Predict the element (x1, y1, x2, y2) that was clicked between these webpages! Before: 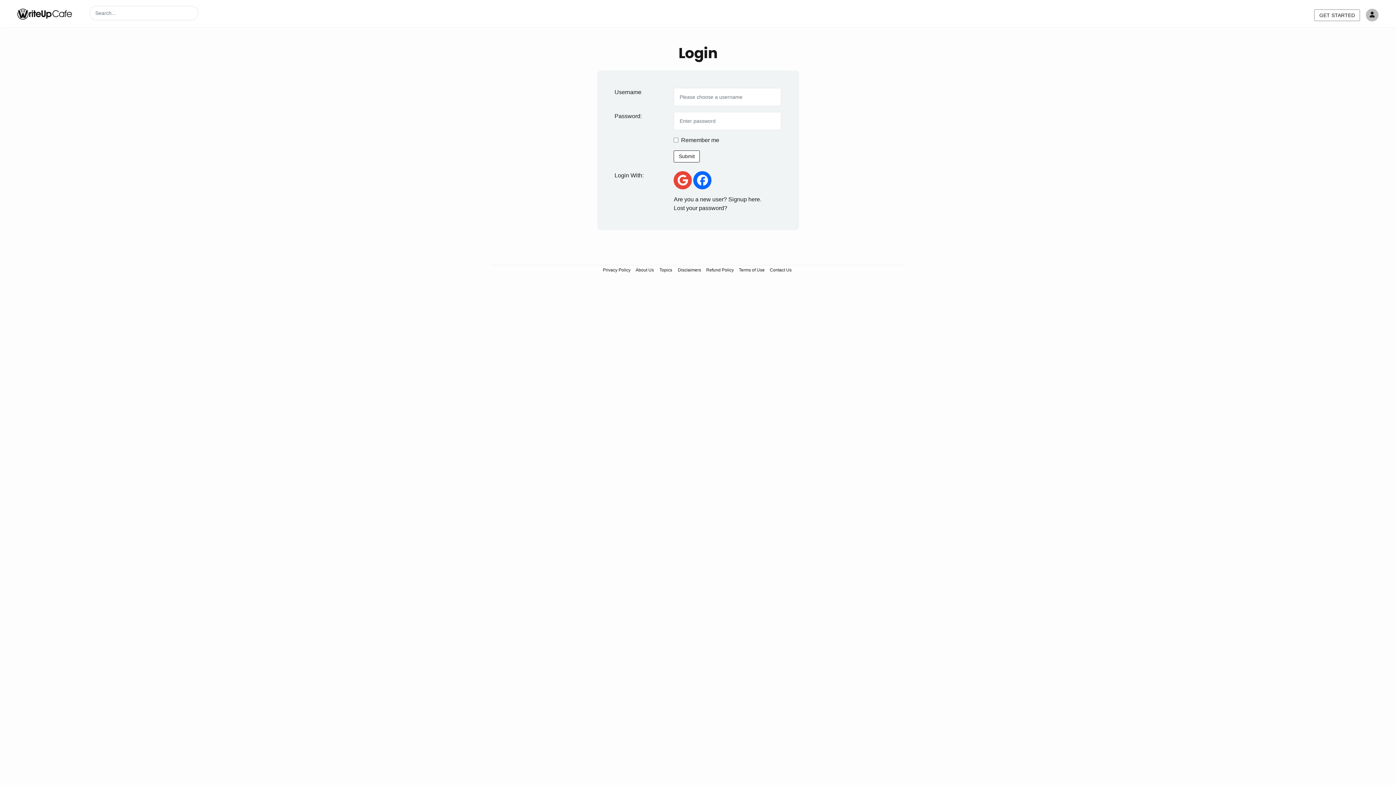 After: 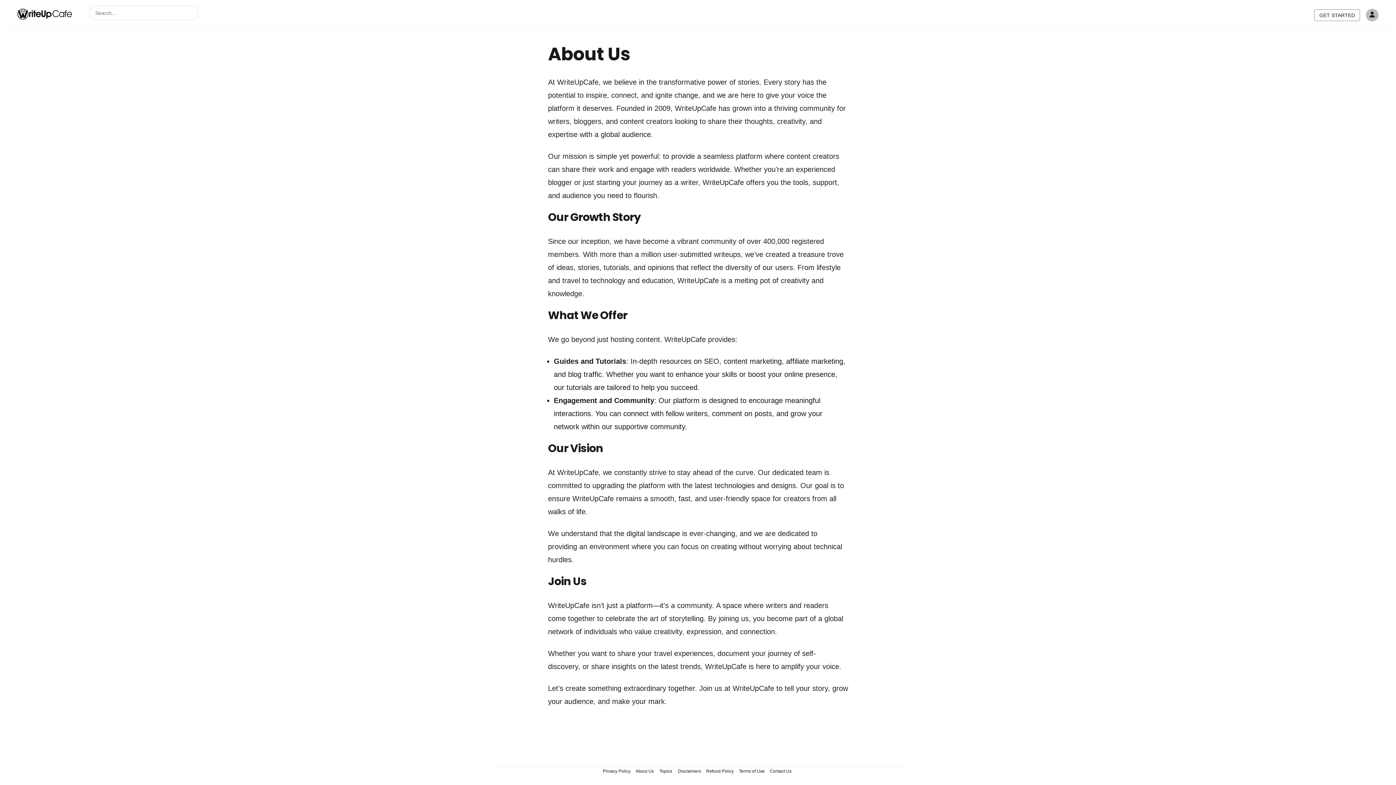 Action: bbox: (634, 265, 655, 274) label: About Us